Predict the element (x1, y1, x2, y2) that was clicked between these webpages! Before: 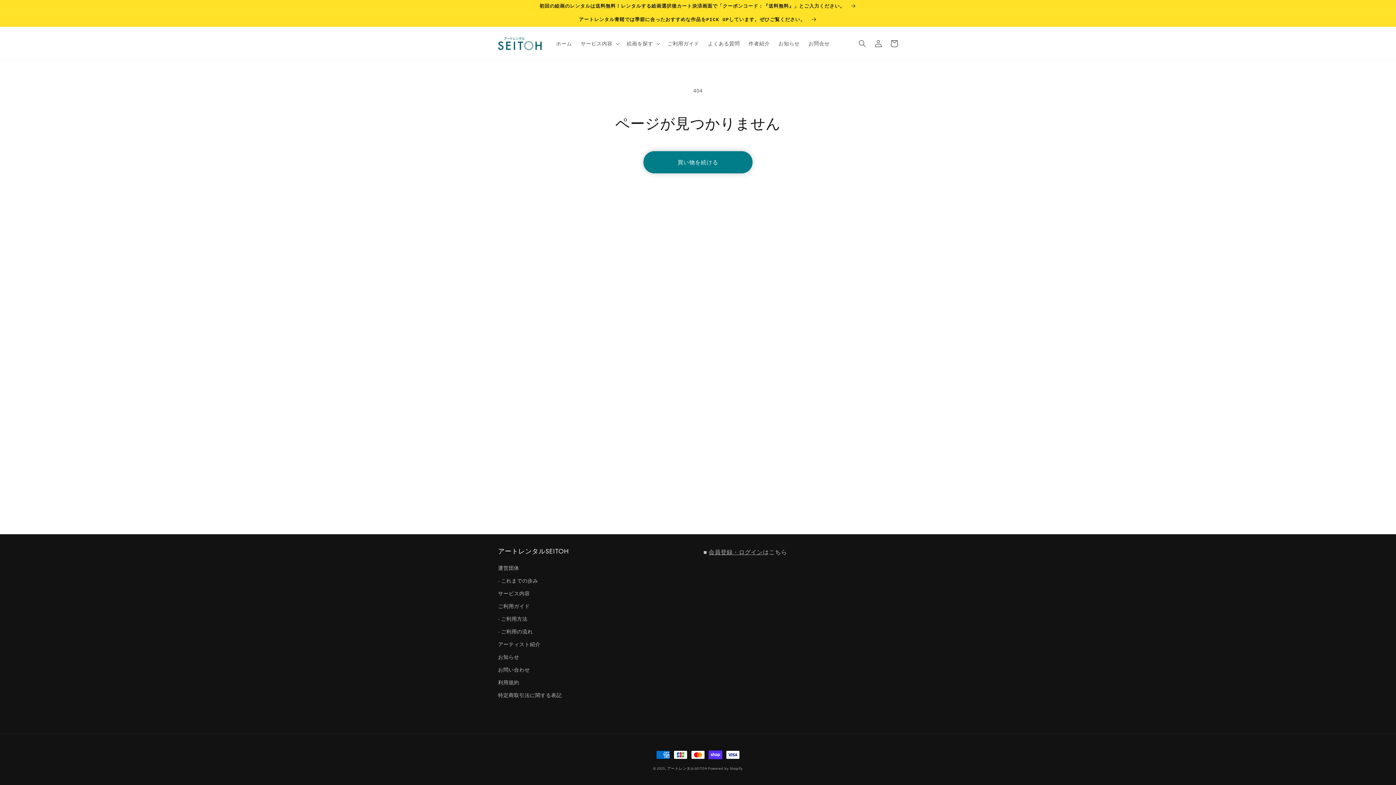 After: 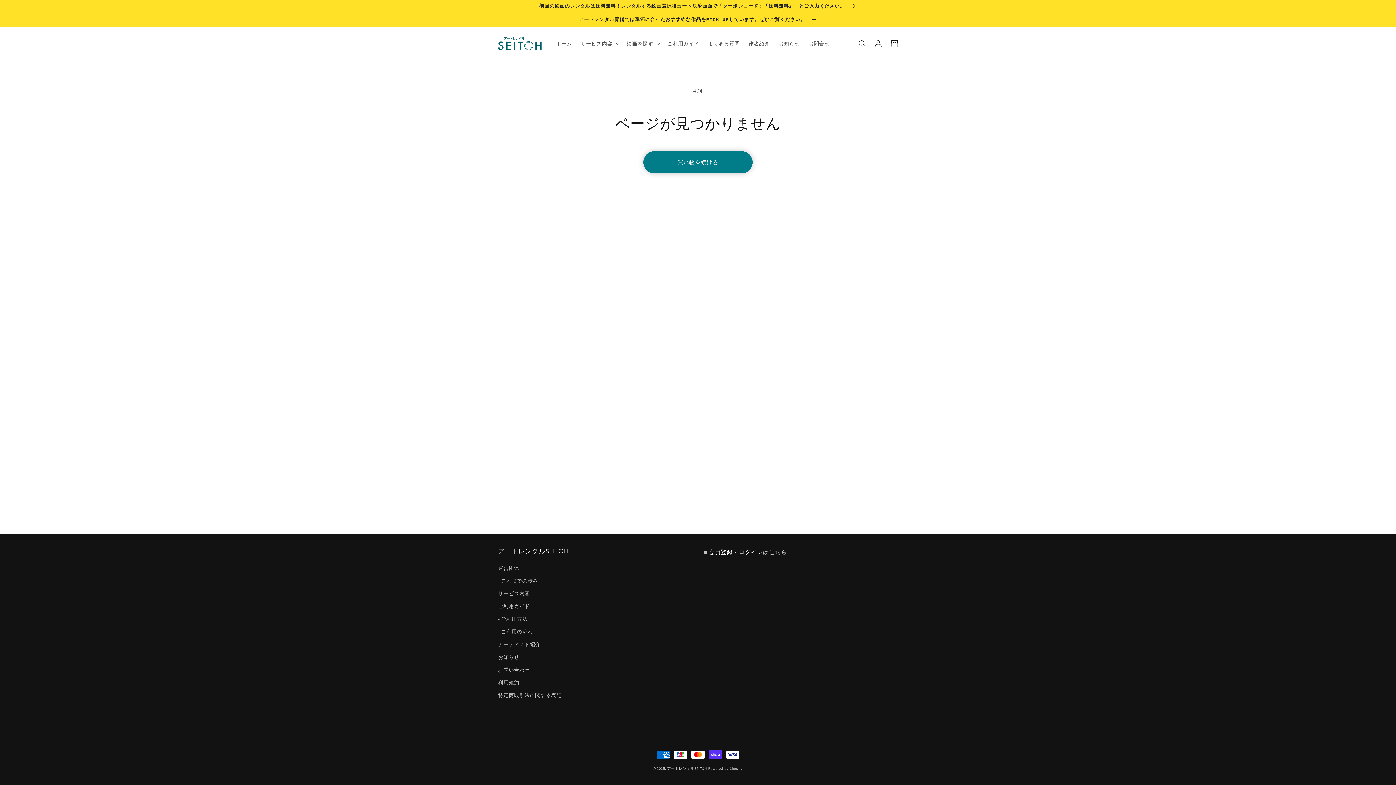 Action: bbox: (708, 548, 763, 556) label: 会員登録・ログイン